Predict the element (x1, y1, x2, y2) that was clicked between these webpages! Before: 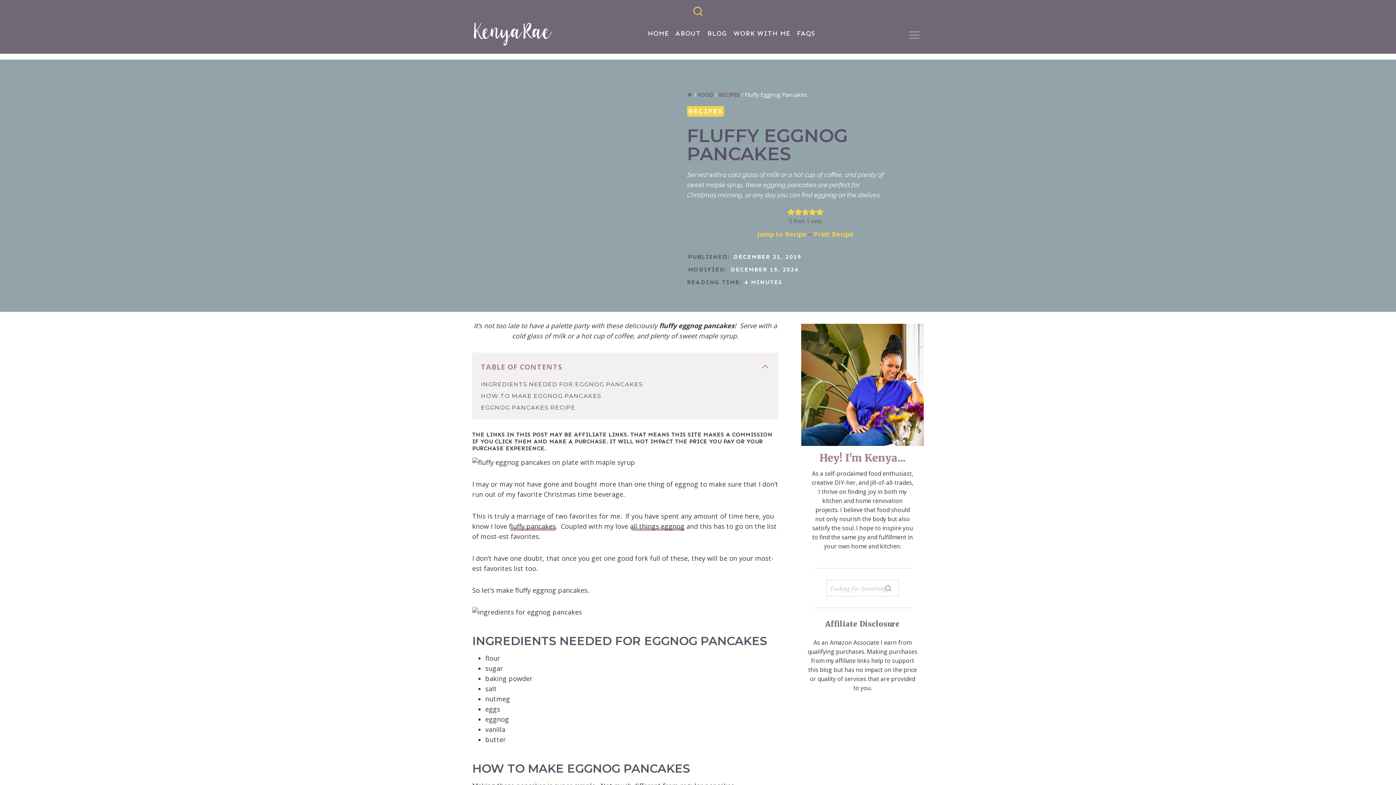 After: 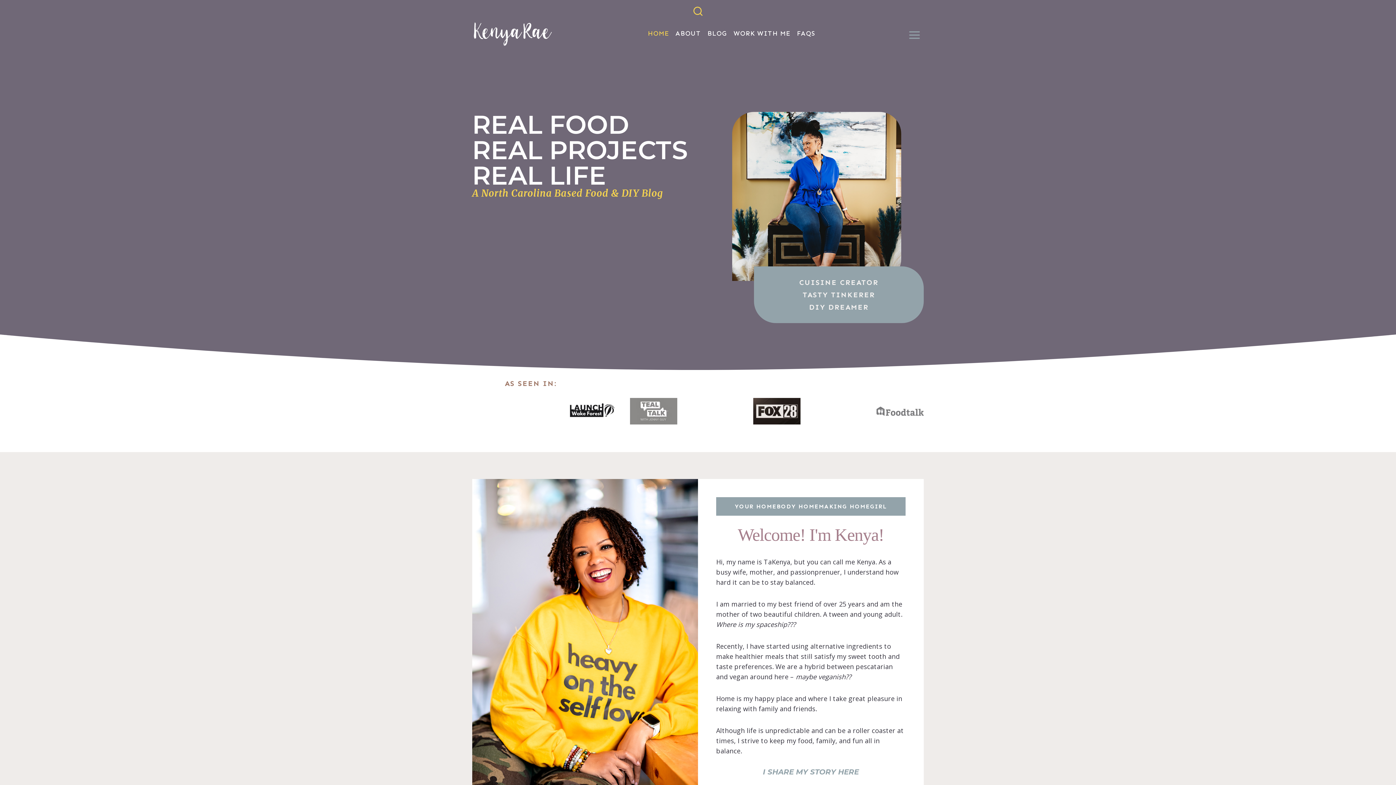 Action: bbox: (472, 19, 558, 47)